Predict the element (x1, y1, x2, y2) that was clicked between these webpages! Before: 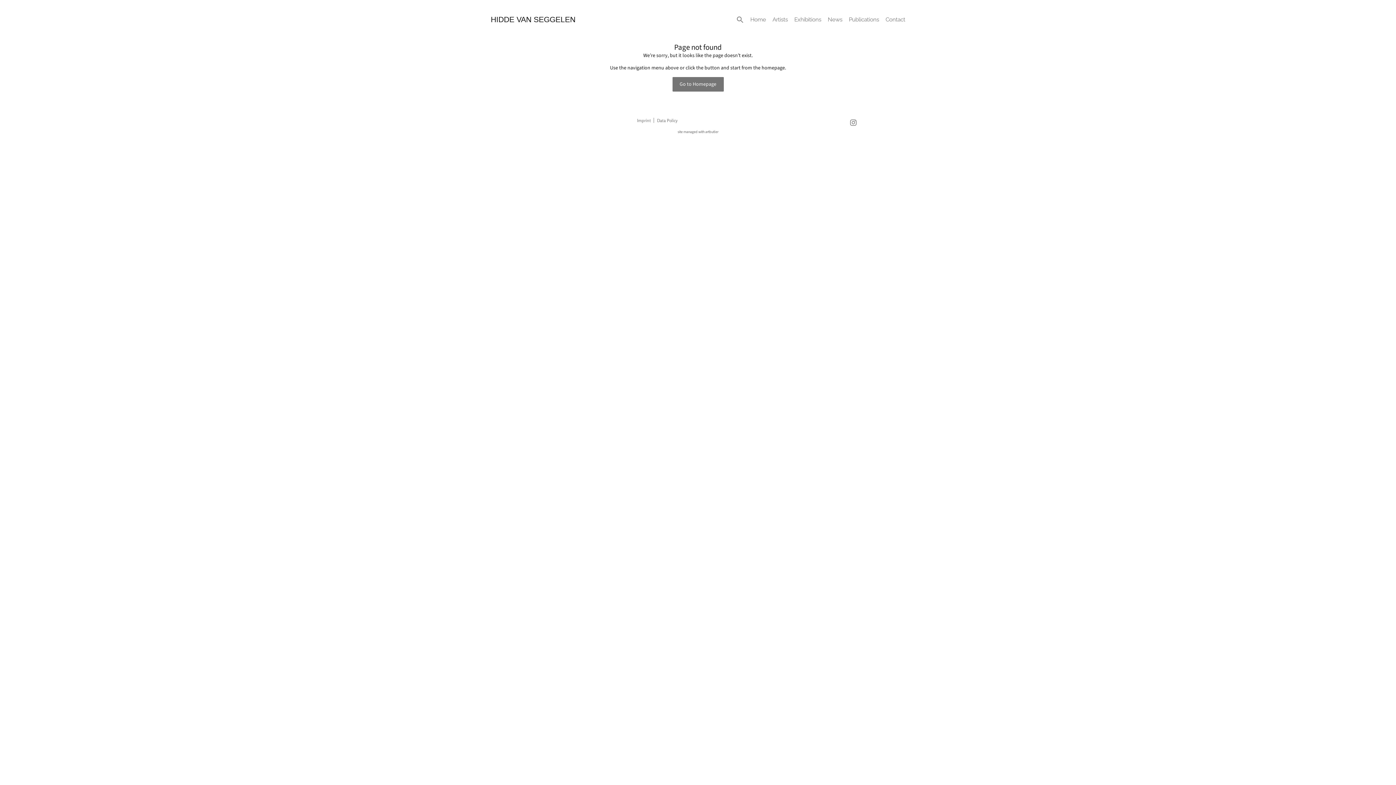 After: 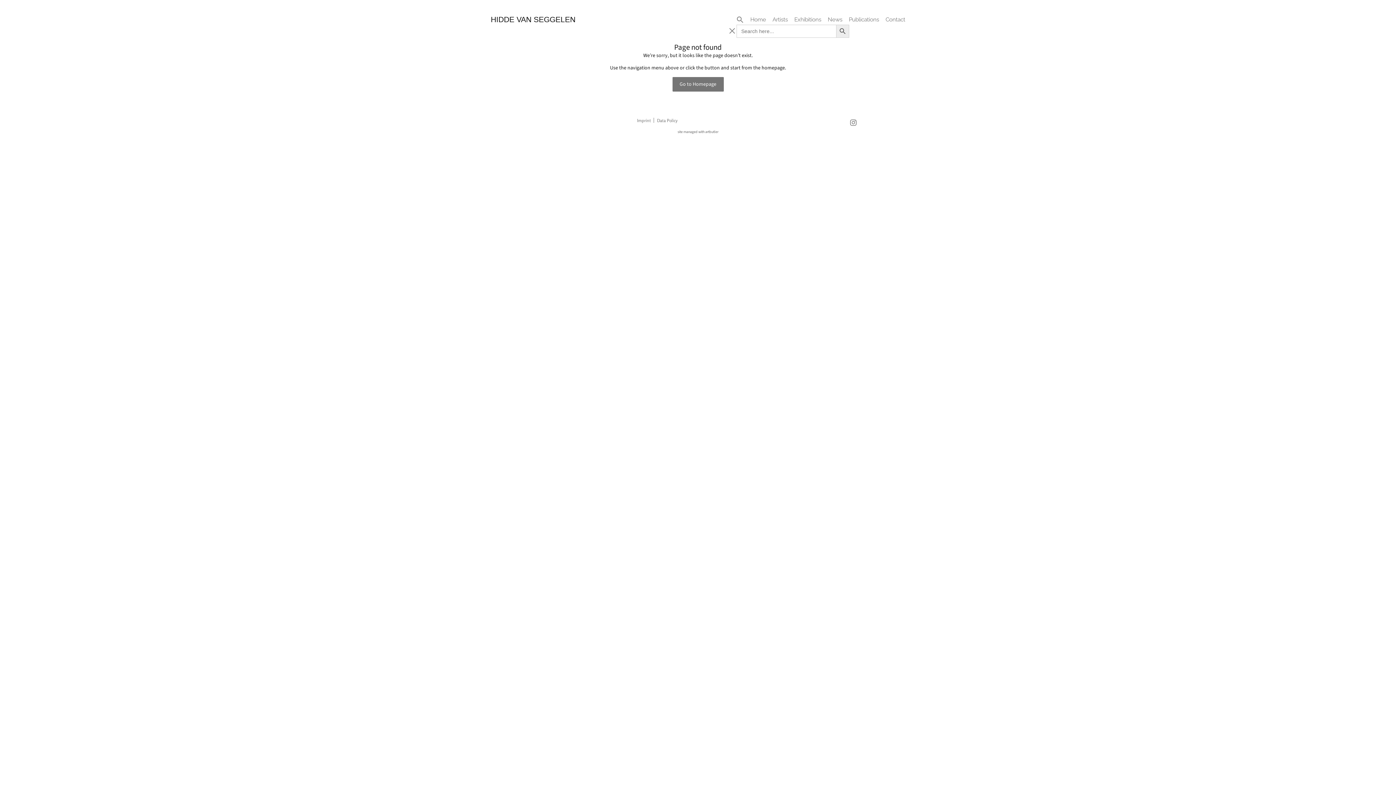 Action: label: Search Icon Link bbox: (736, 14, 744, 24)